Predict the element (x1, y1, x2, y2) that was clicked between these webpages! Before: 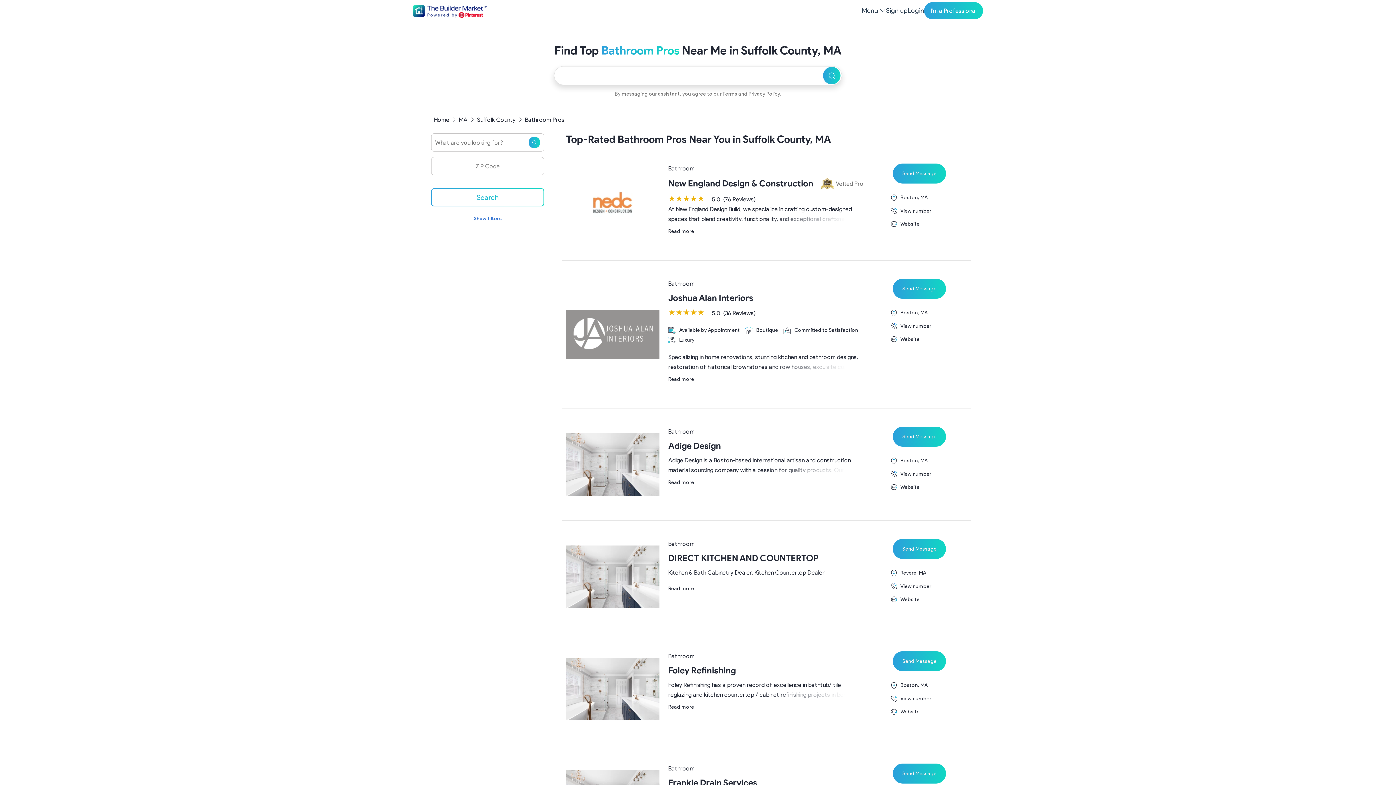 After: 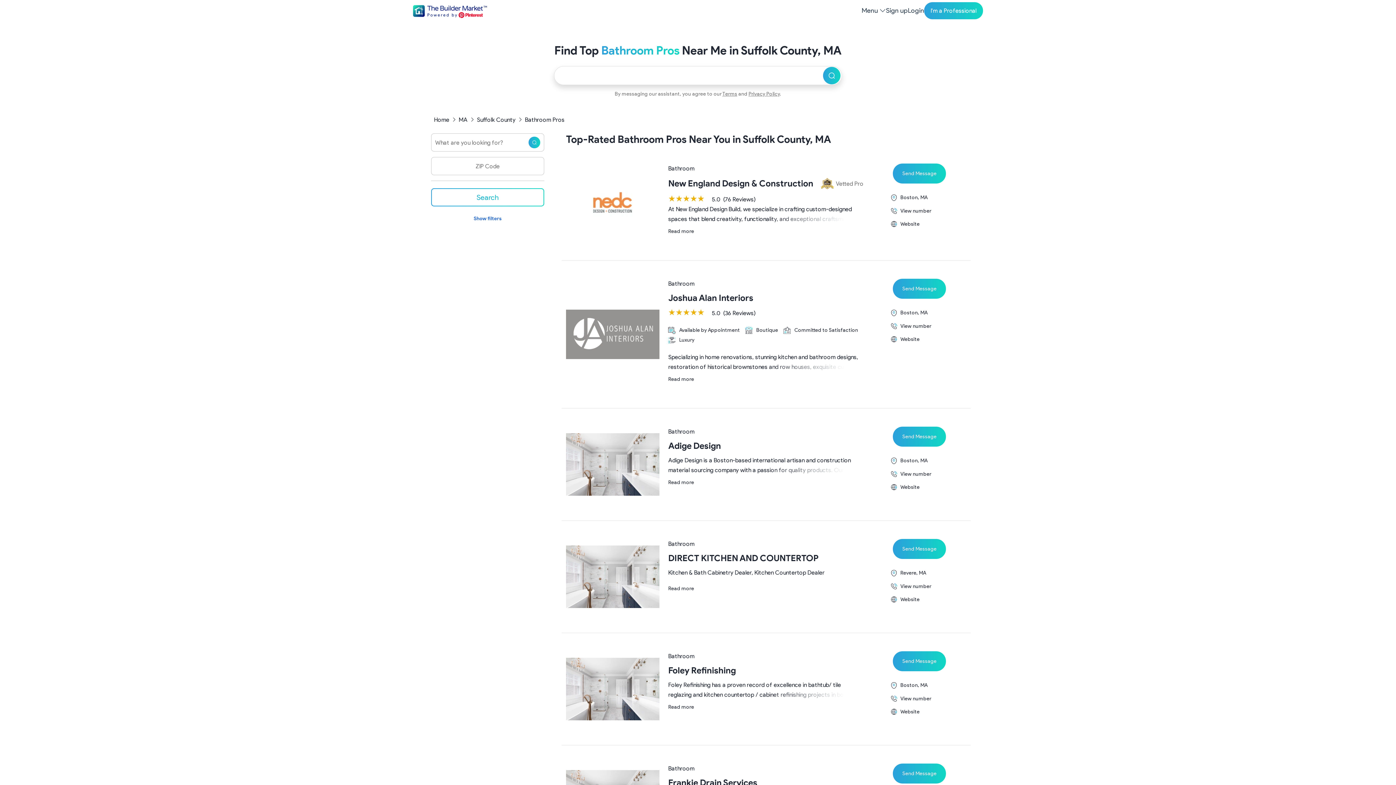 Action: bbox: (890, 482, 919, 492) label: Website